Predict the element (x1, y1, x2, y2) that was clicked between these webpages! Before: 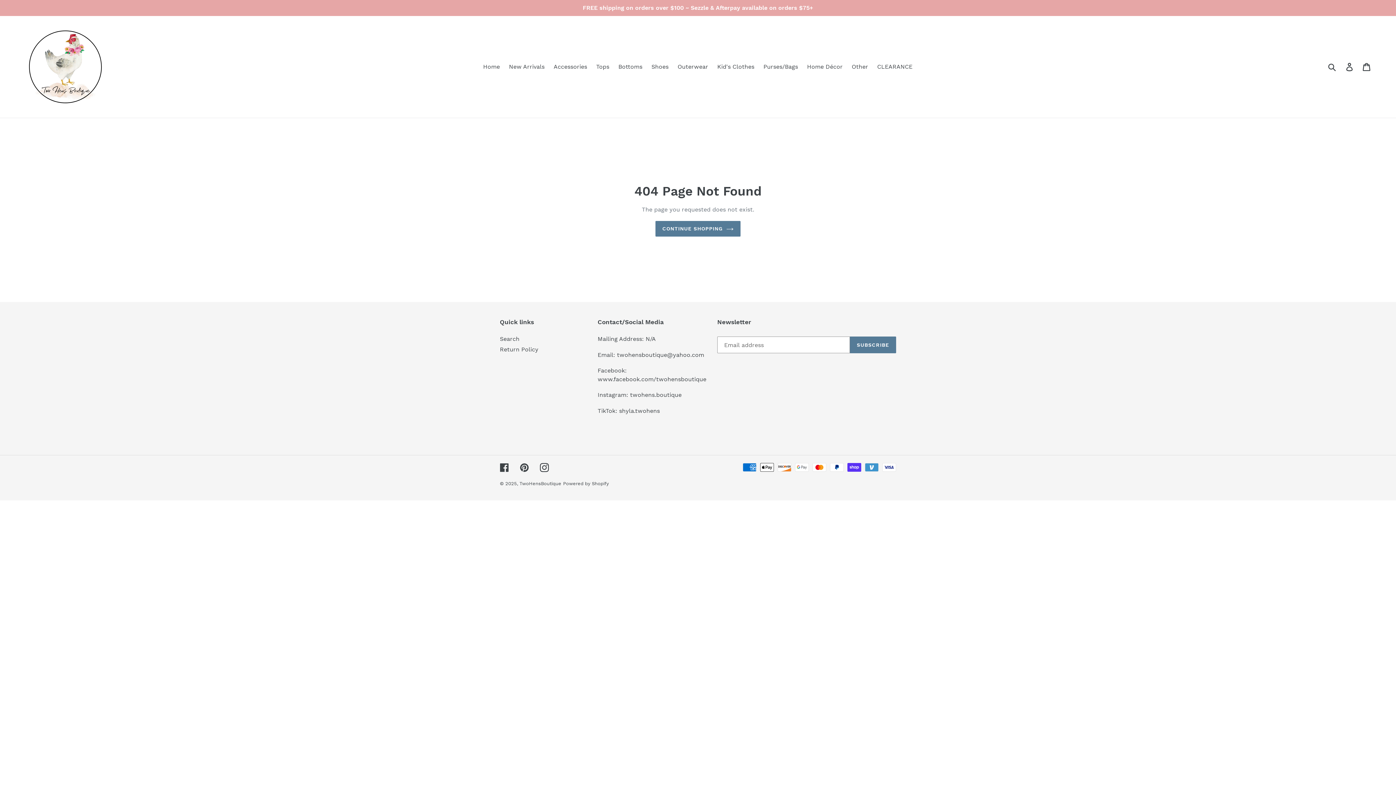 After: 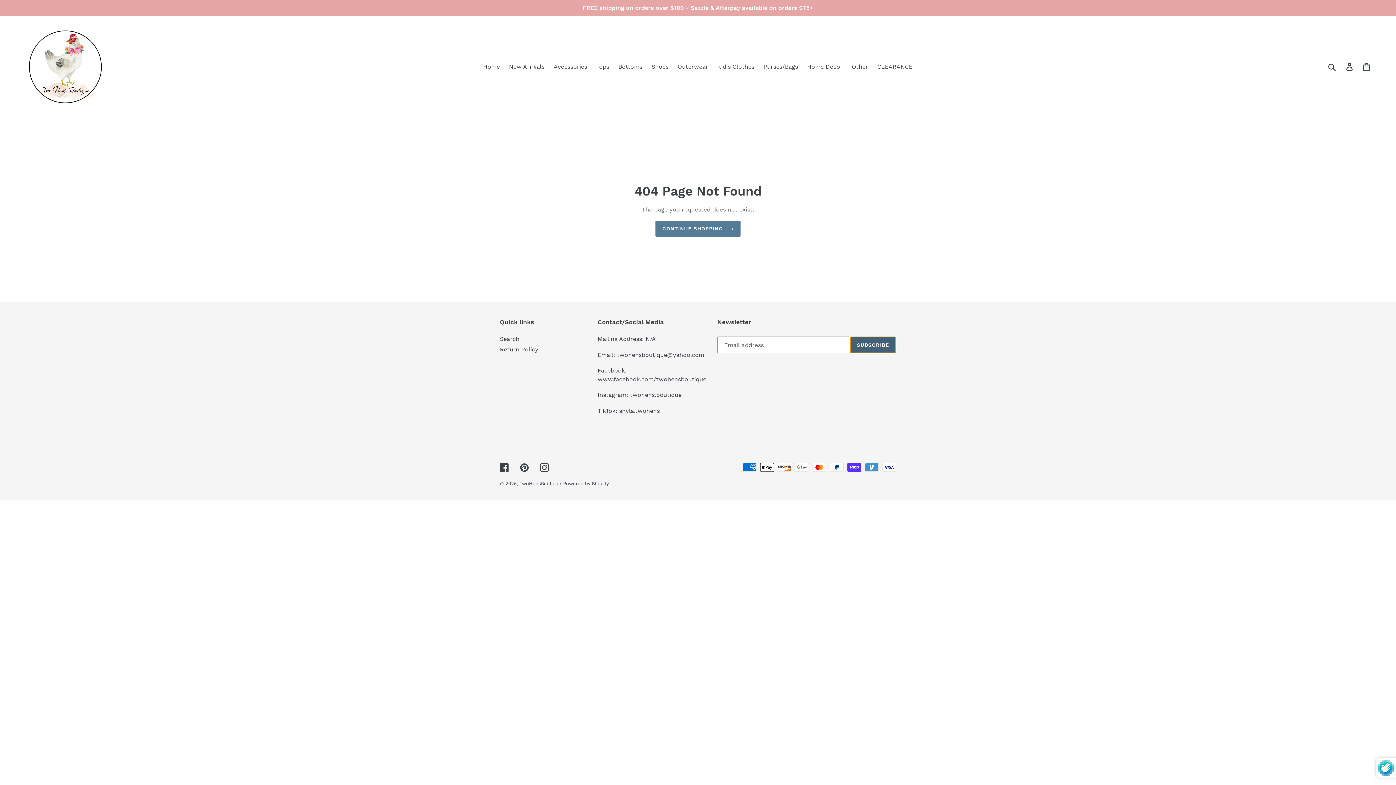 Action: bbox: (850, 336, 896, 353) label: SUBSCRIBE